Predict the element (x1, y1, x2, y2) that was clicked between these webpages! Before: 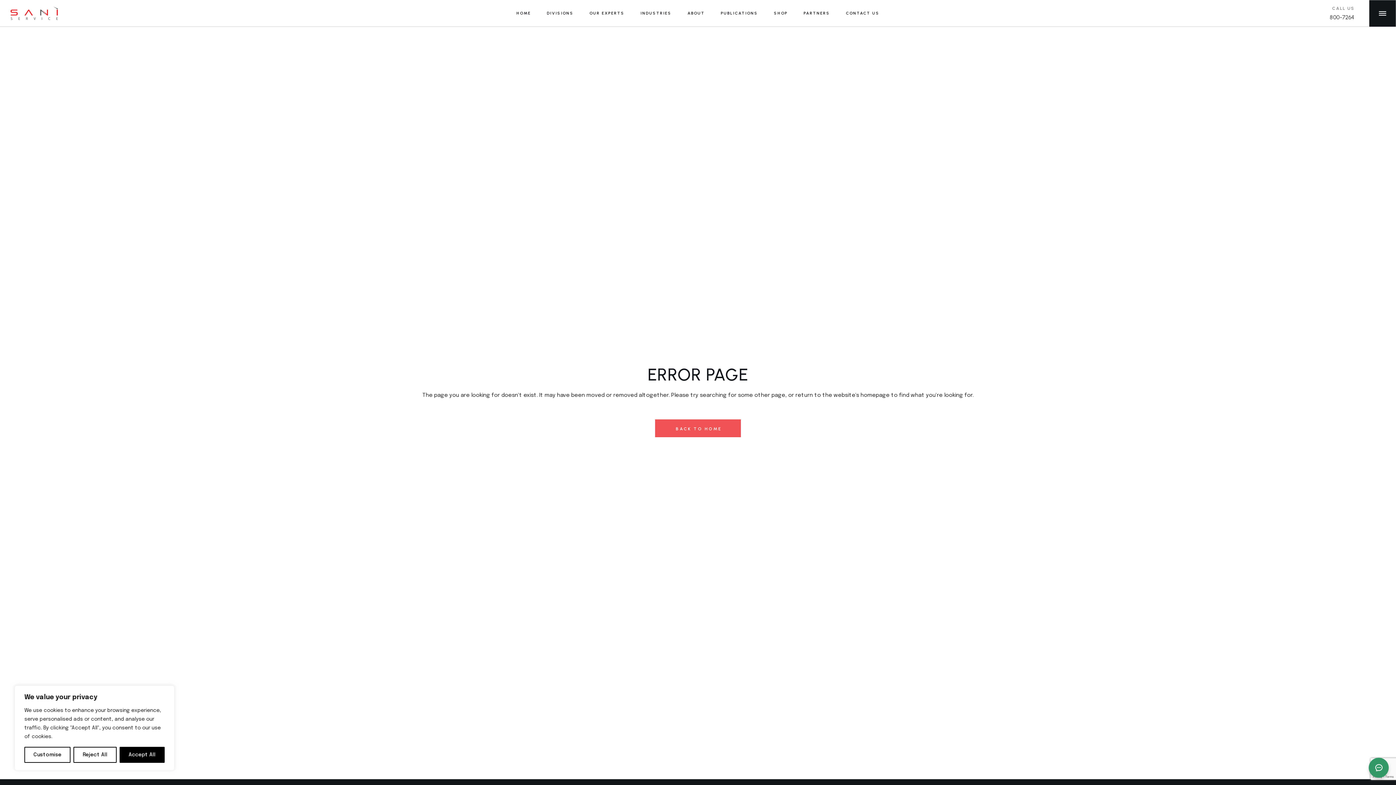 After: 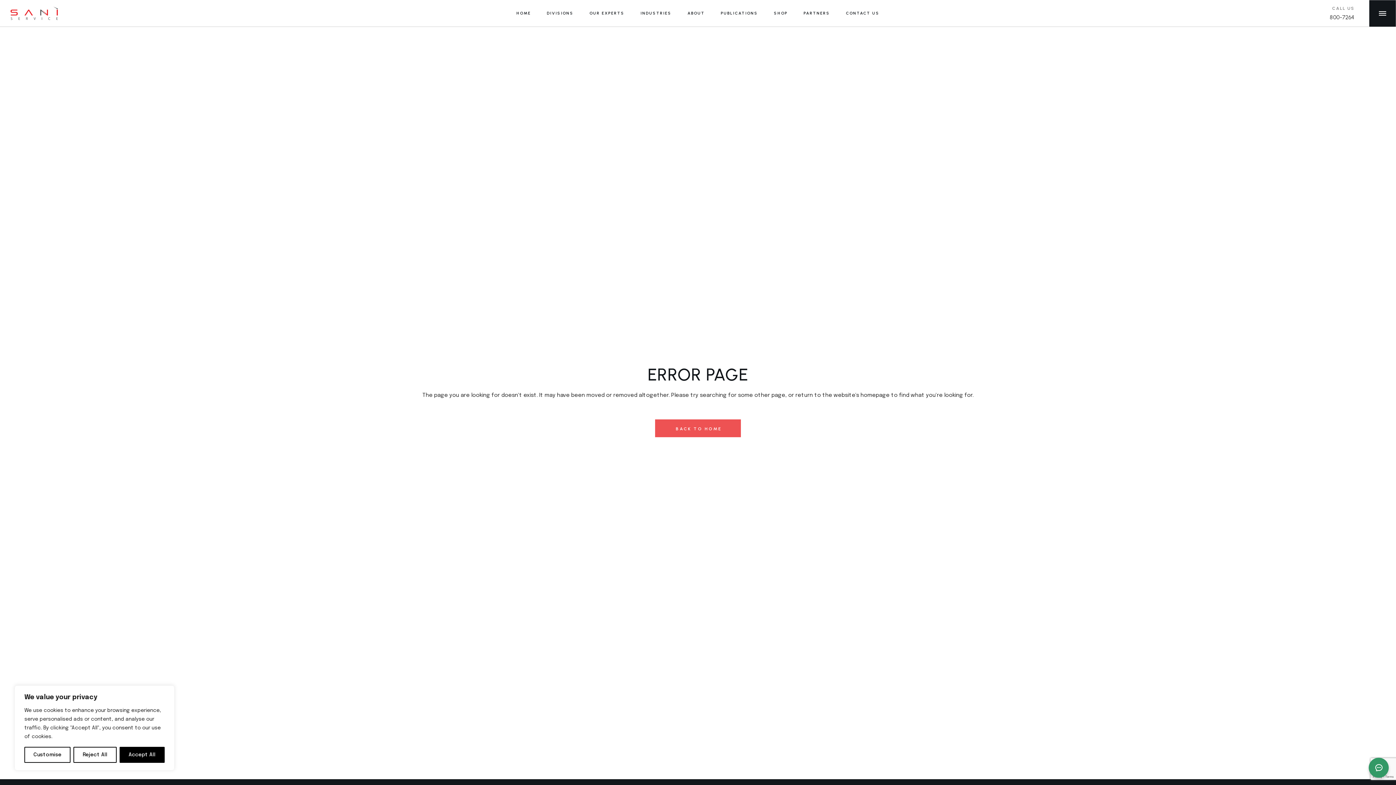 Action: bbox: (1369, 0, 1396, 26)